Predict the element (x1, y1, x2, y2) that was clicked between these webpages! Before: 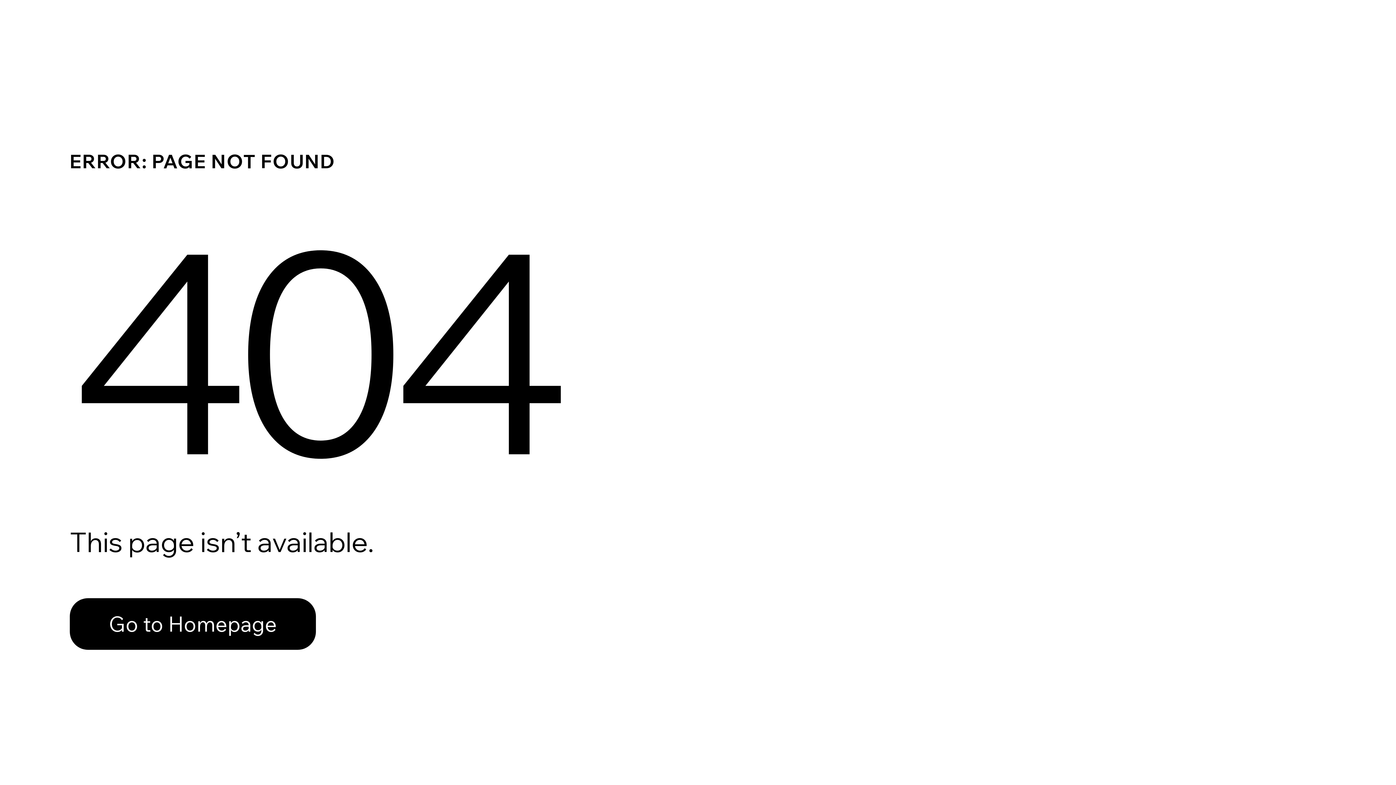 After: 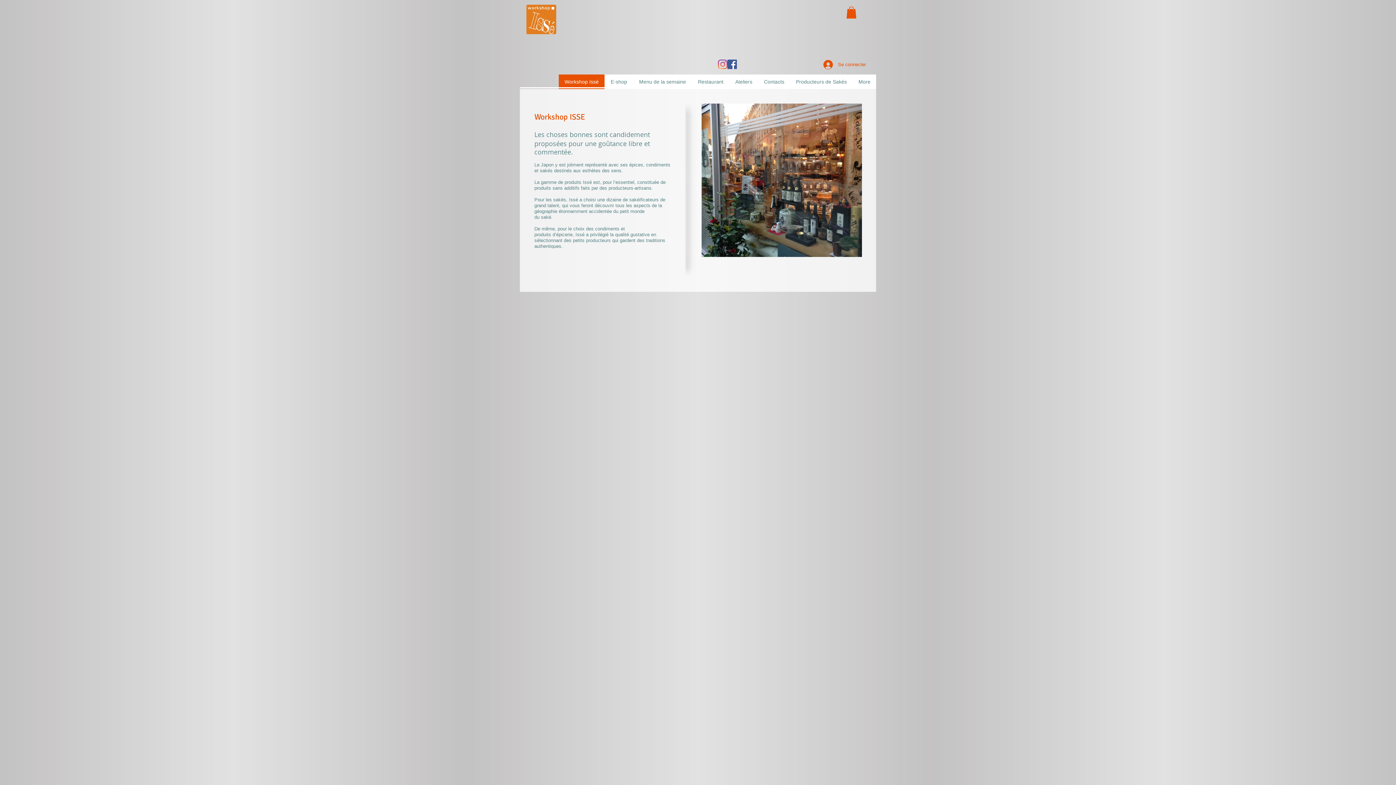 Action: bbox: (69, 582, 768, 659) label: Go to Homepage